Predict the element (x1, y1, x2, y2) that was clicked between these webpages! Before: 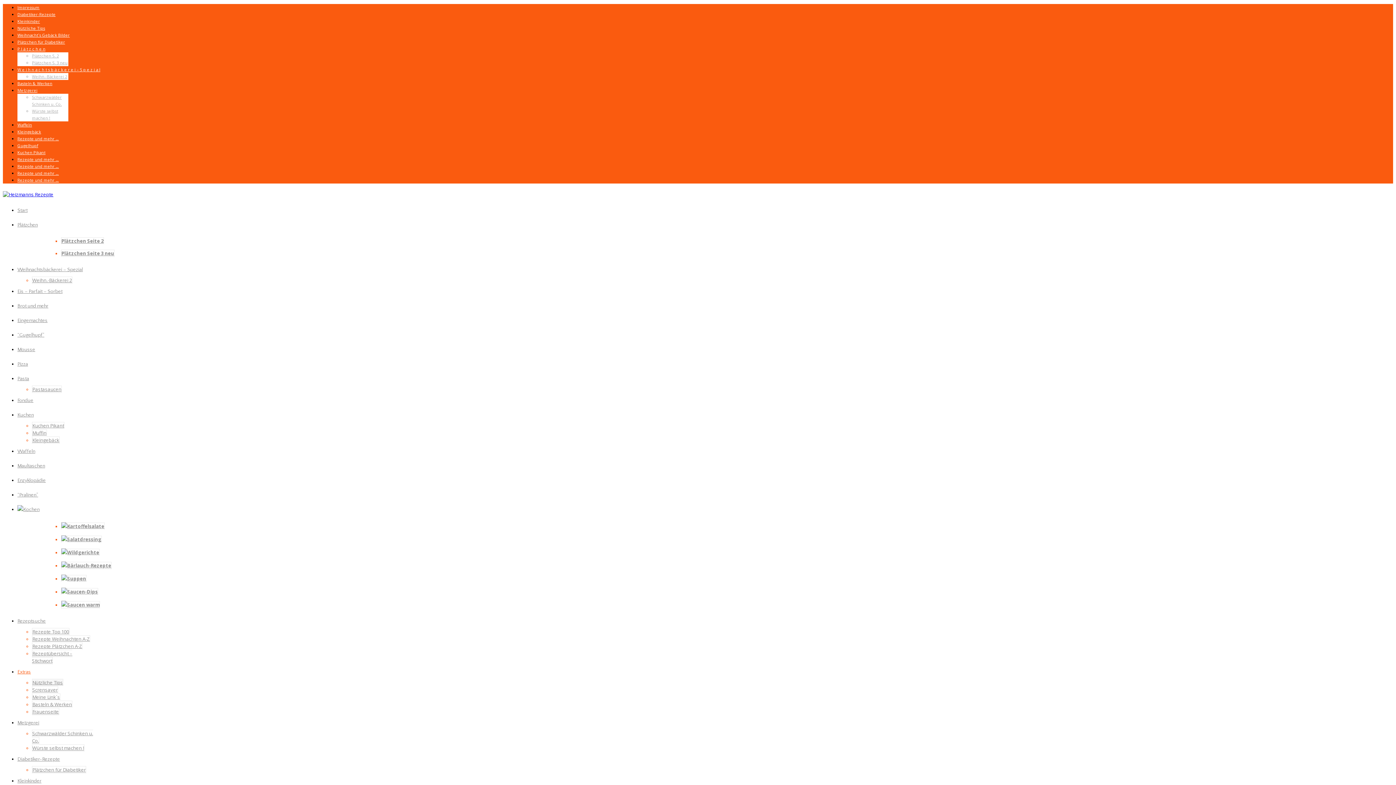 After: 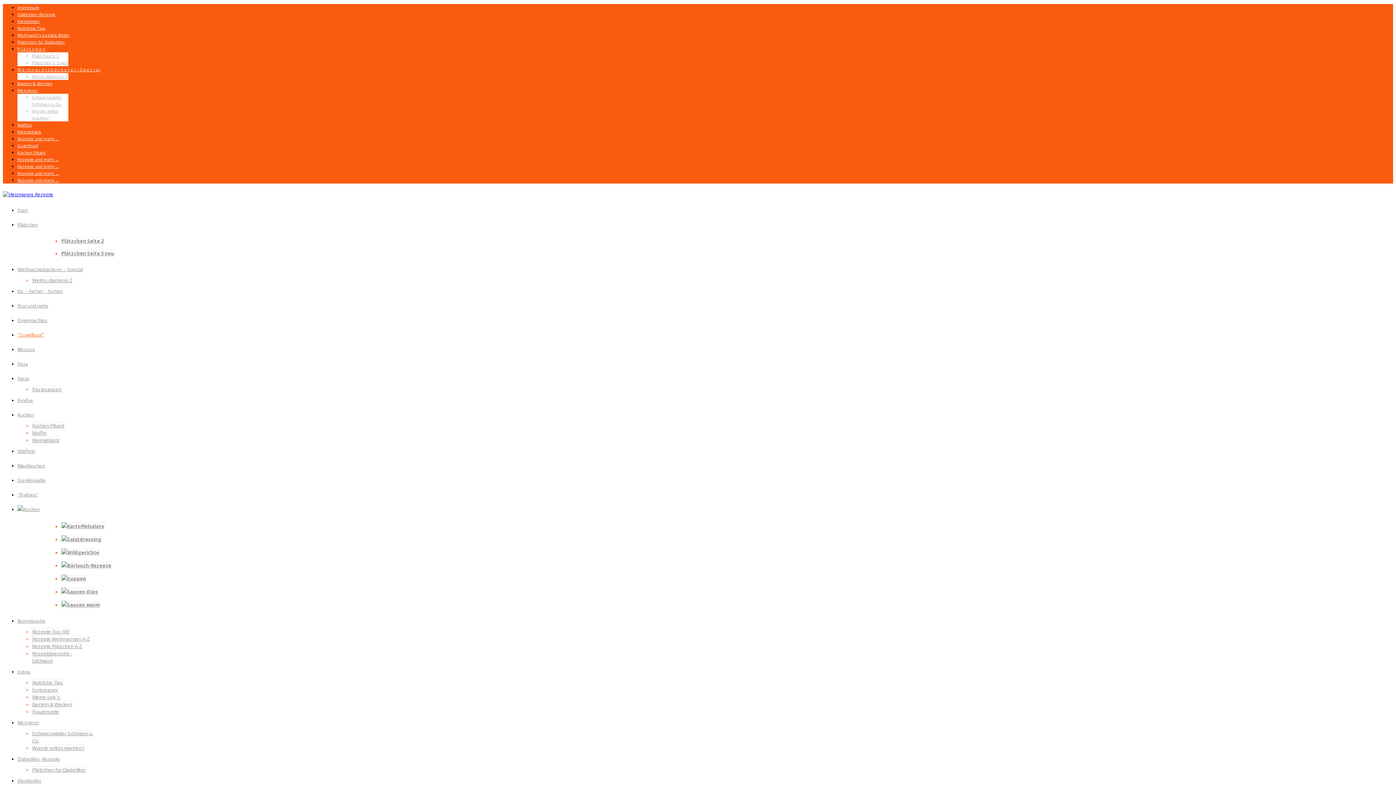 Action: bbox: (17, 332, 44, 338) label: “Gugelhupf”